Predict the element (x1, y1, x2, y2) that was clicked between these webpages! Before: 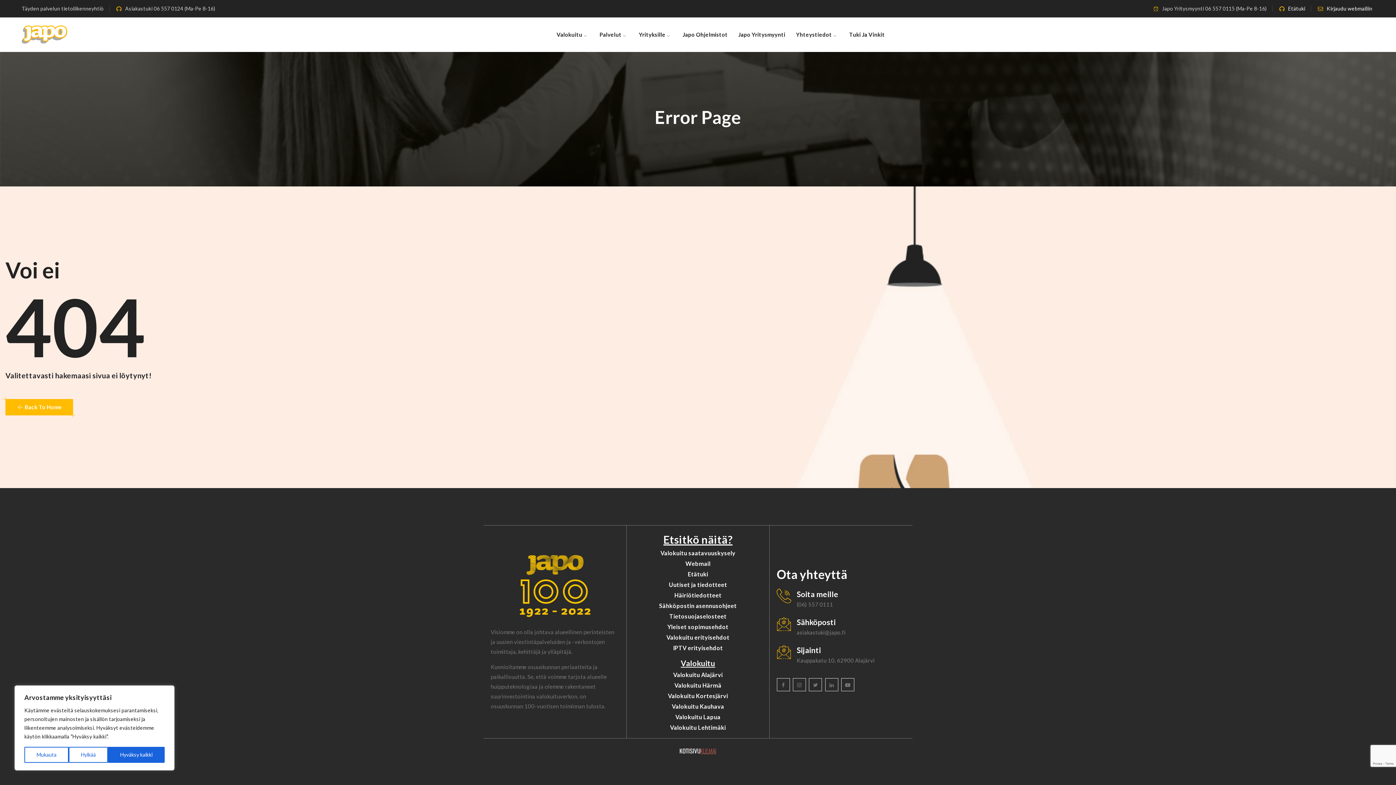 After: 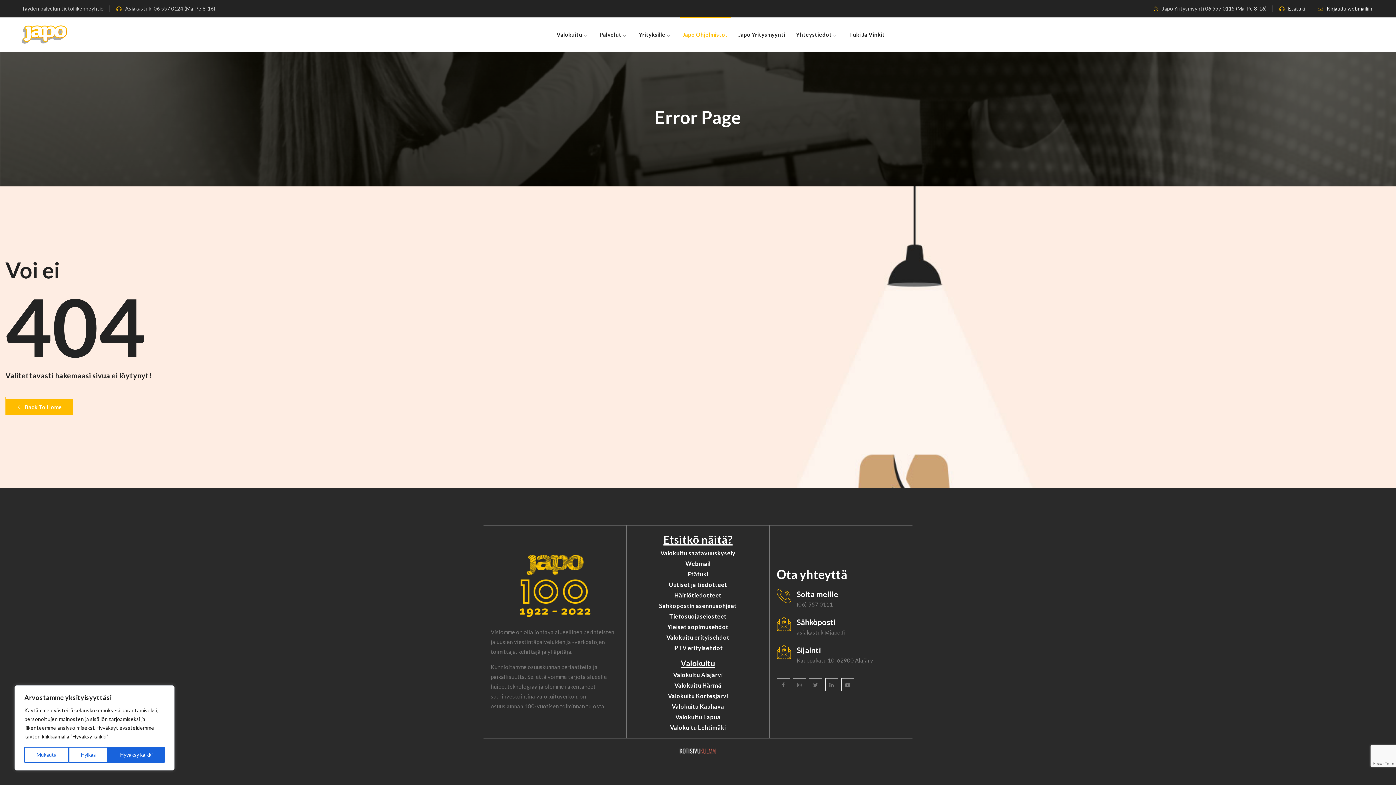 Action: bbox: (678, 17, 732, 52) label: Japo Ohjelmistot